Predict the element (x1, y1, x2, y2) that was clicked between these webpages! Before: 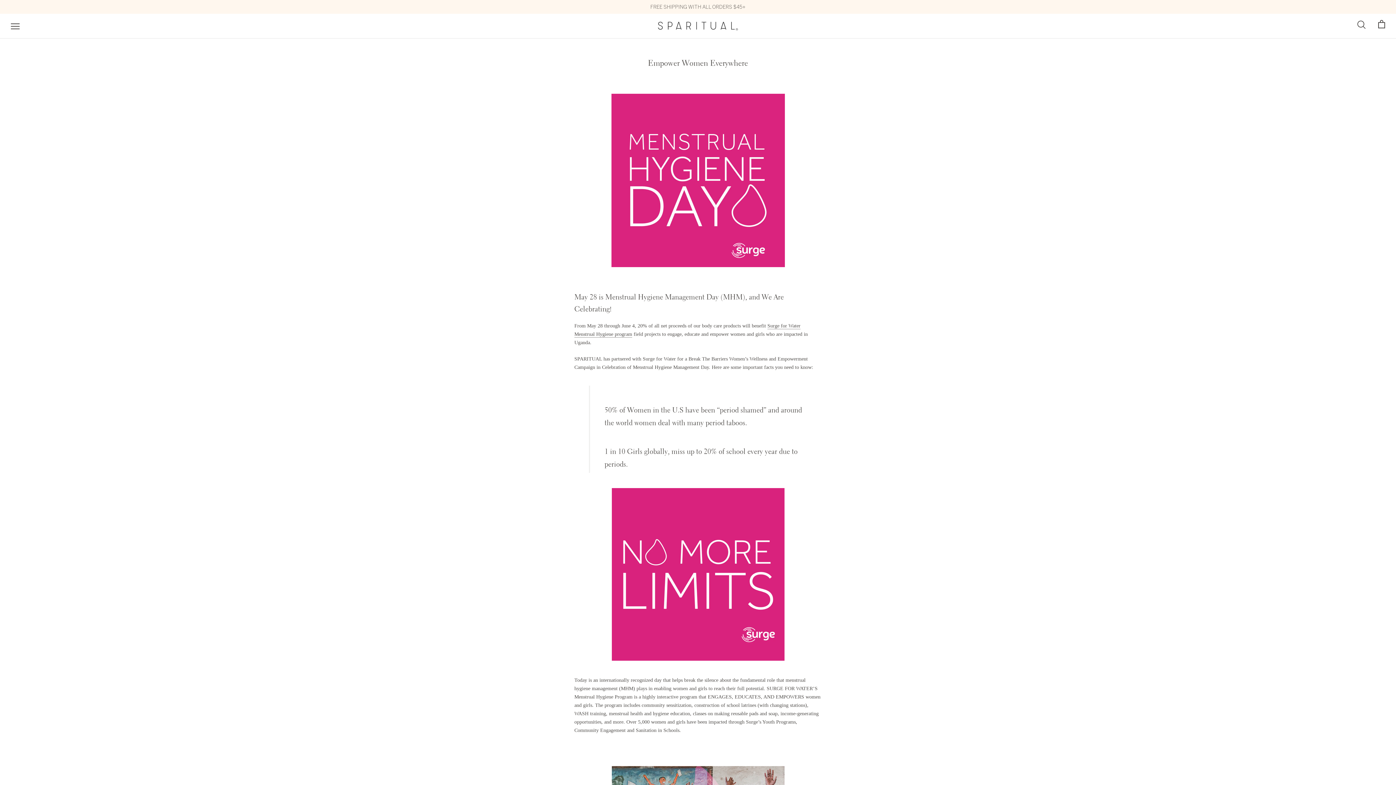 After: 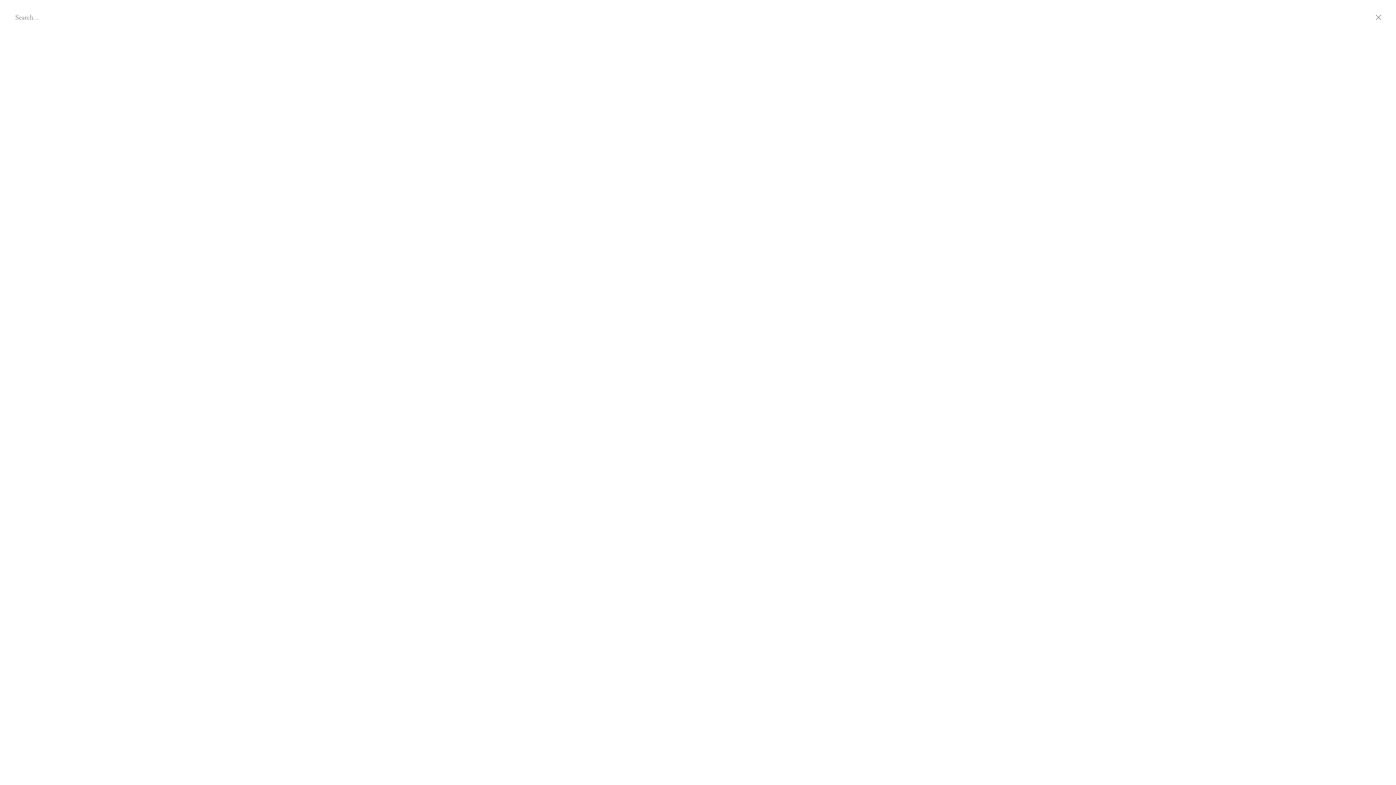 Action: bbox: (1357, 20, 1366, 32)